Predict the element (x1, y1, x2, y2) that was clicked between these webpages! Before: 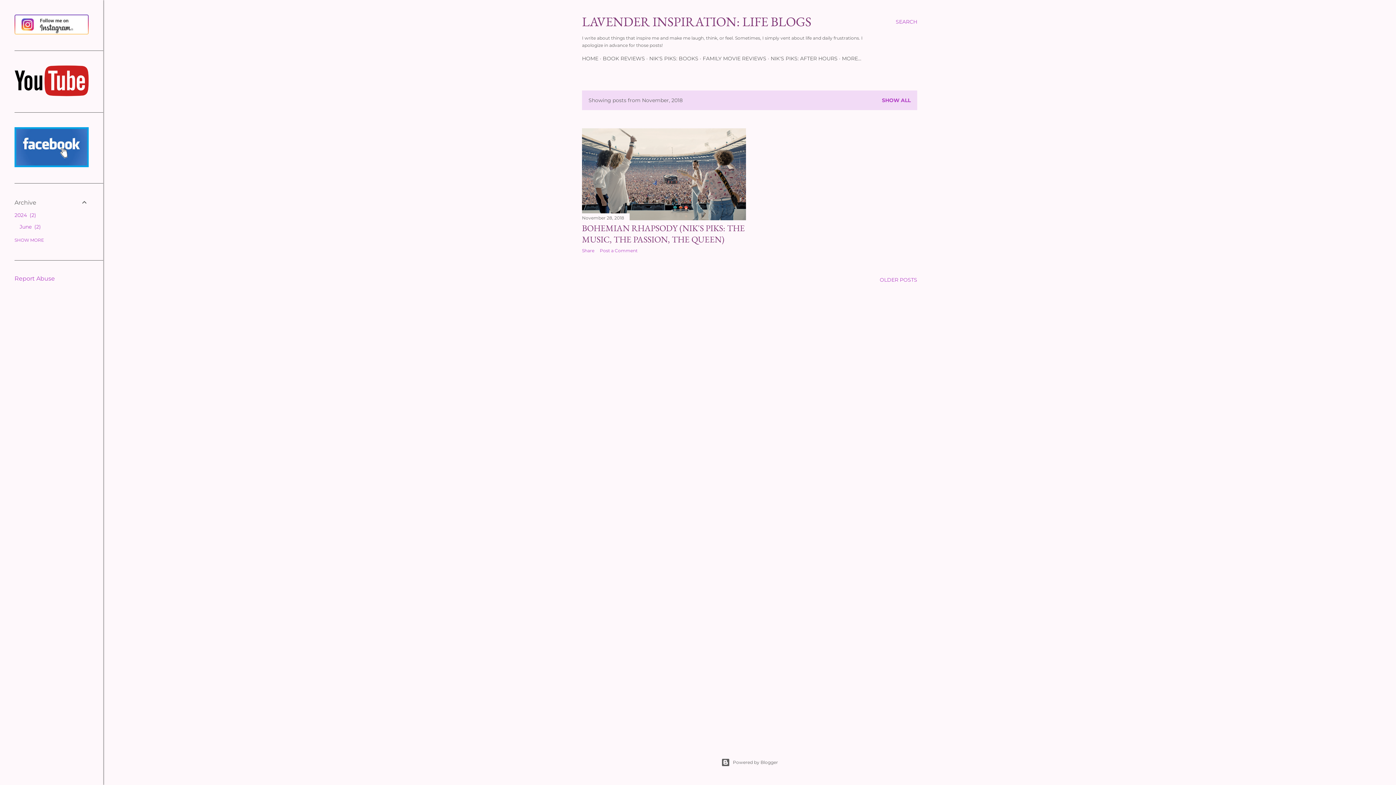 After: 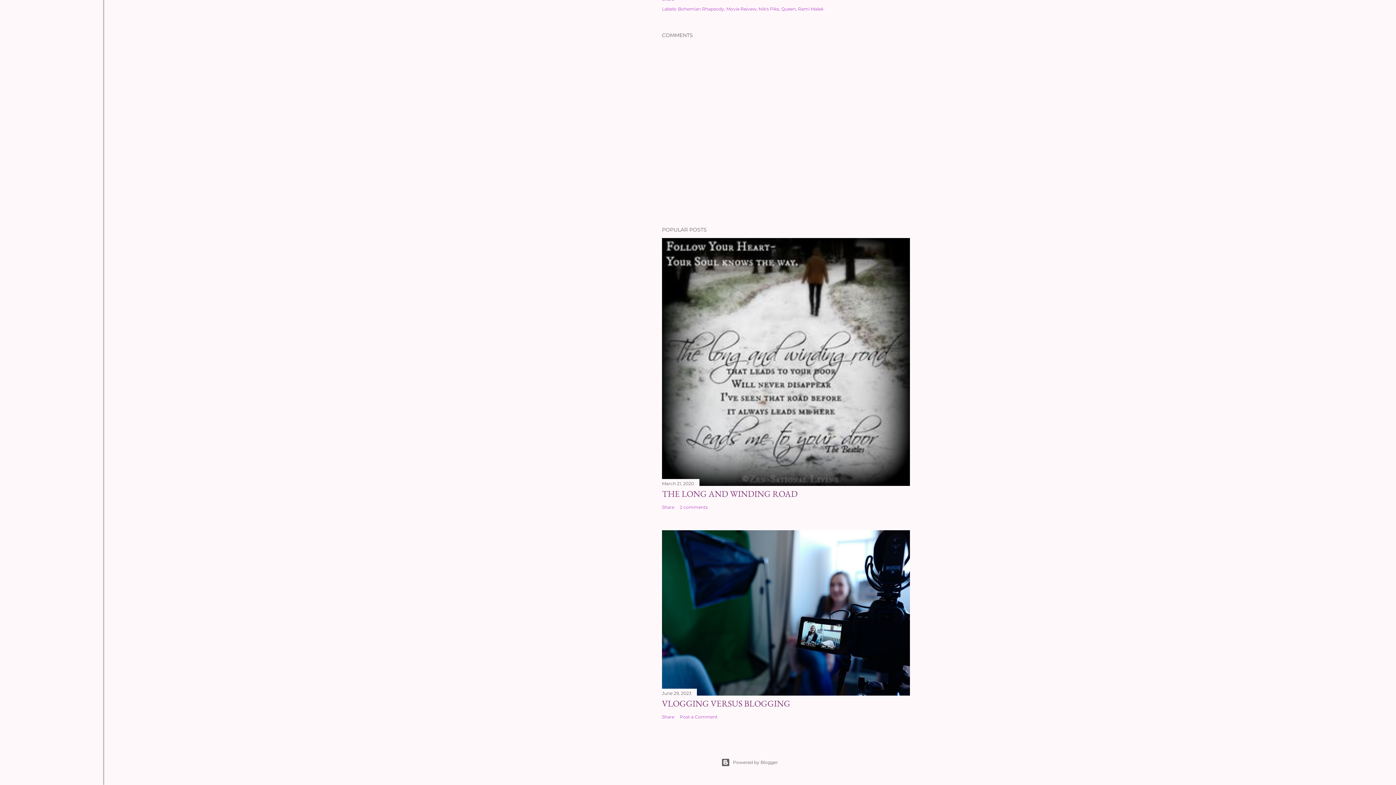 Action: label: Post a Comment bbox: (600, 248, 637, 253)